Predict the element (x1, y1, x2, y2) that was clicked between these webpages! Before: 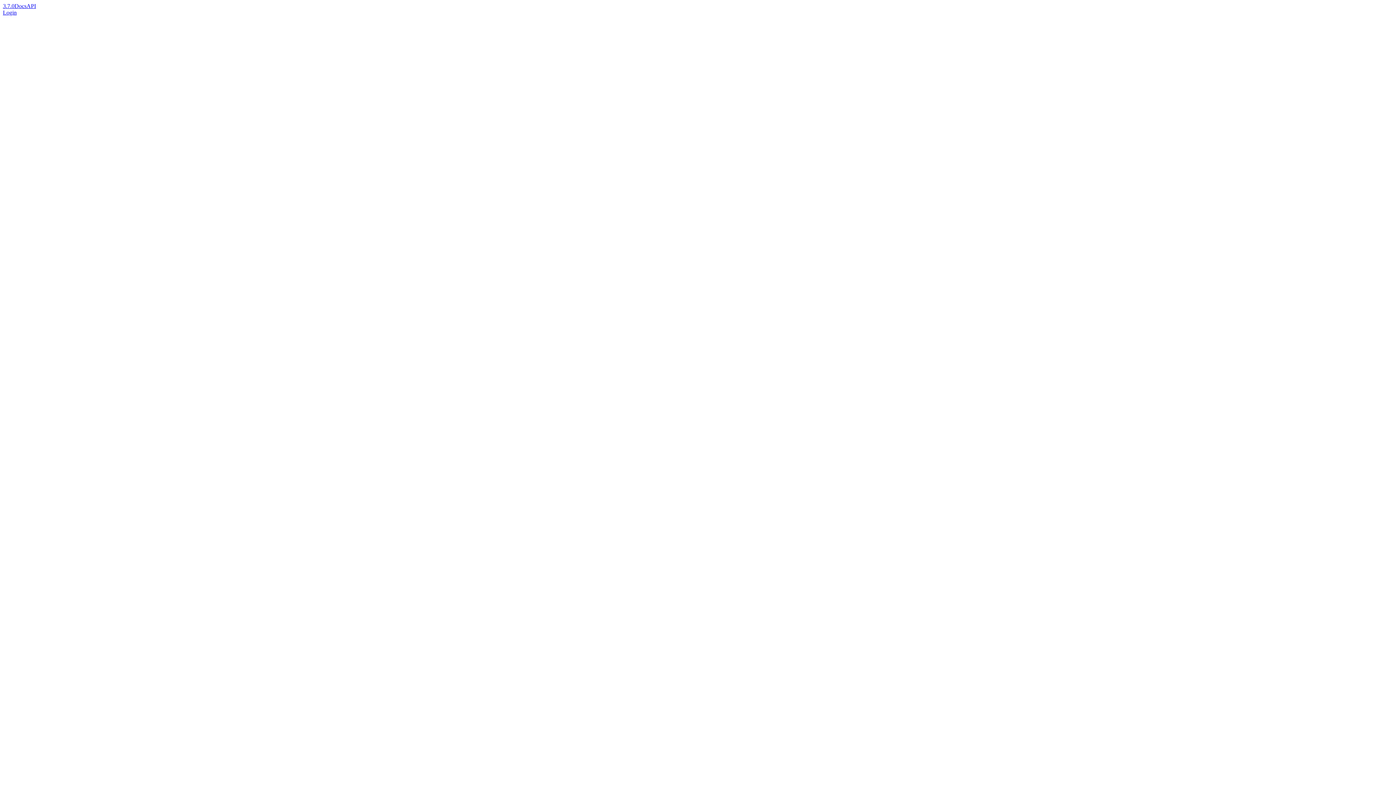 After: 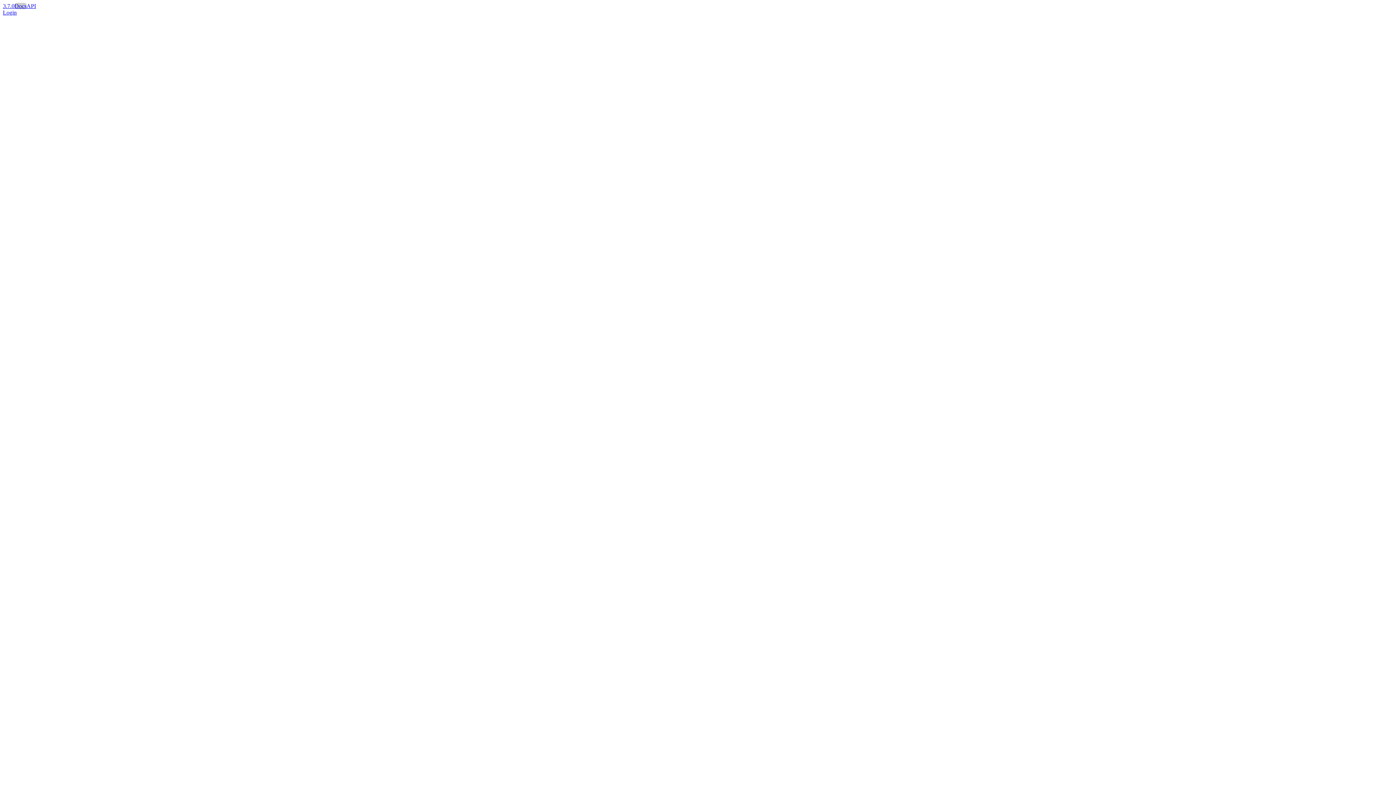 Action: label: Docs bbox: (14, 2, 26, 9)